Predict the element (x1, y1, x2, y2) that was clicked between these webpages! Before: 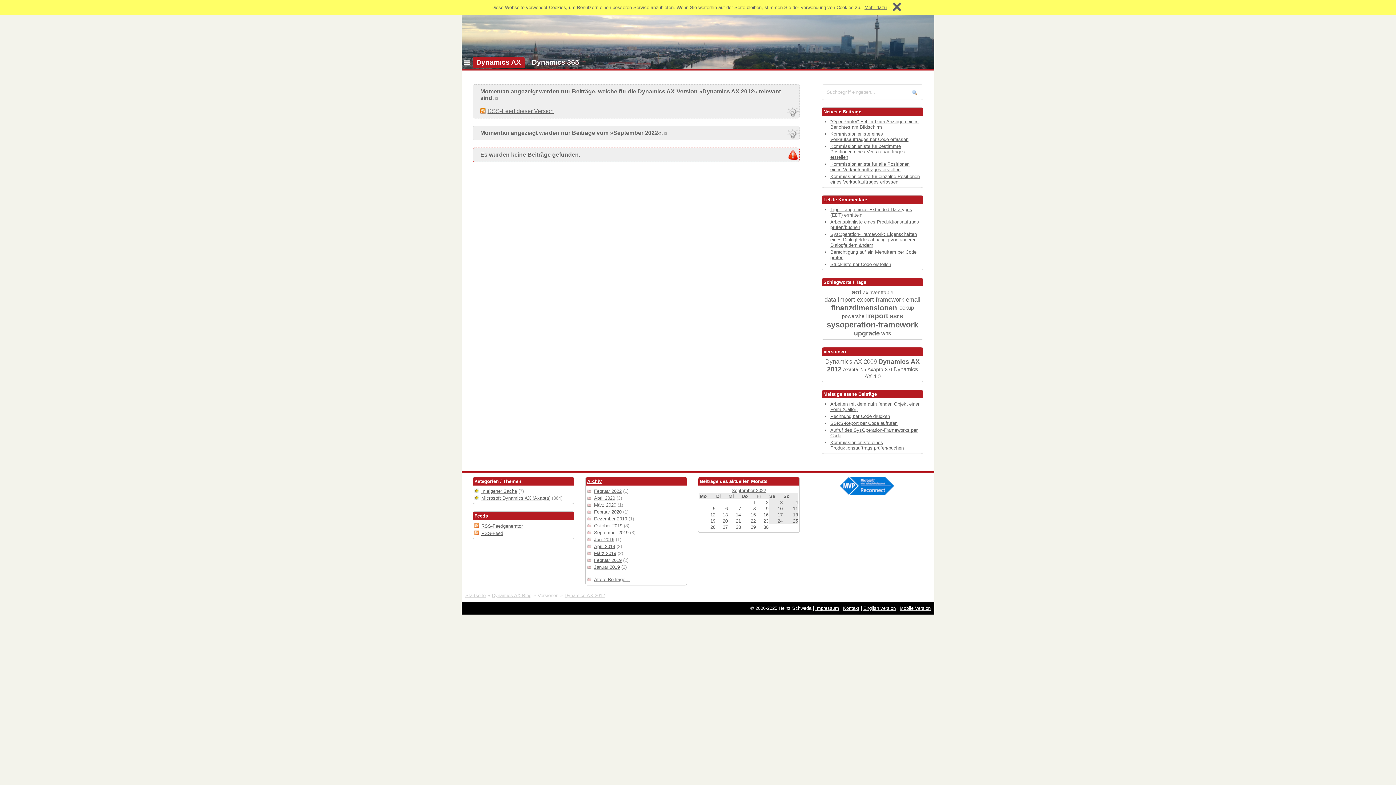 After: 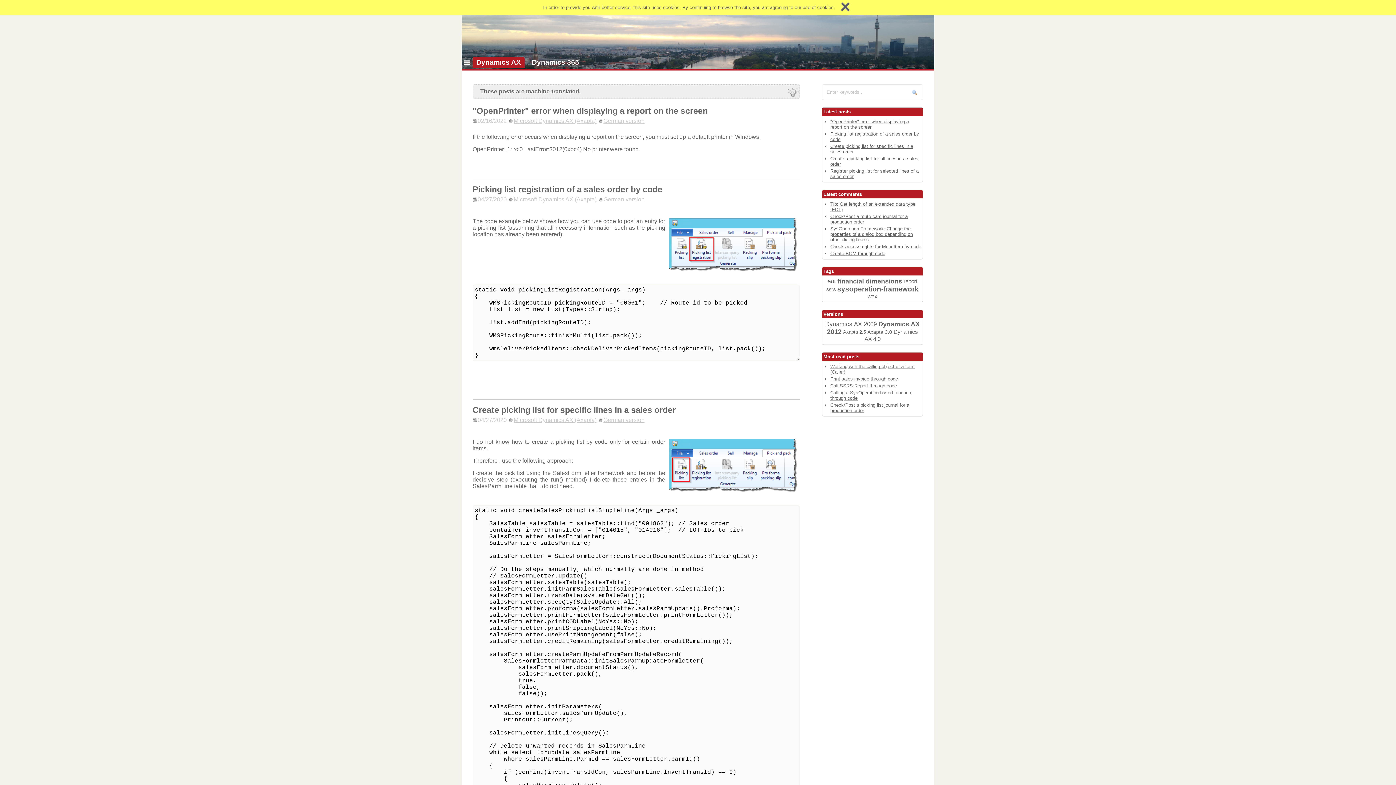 Action: label: English version bbox: (863, 605, 896, 611)